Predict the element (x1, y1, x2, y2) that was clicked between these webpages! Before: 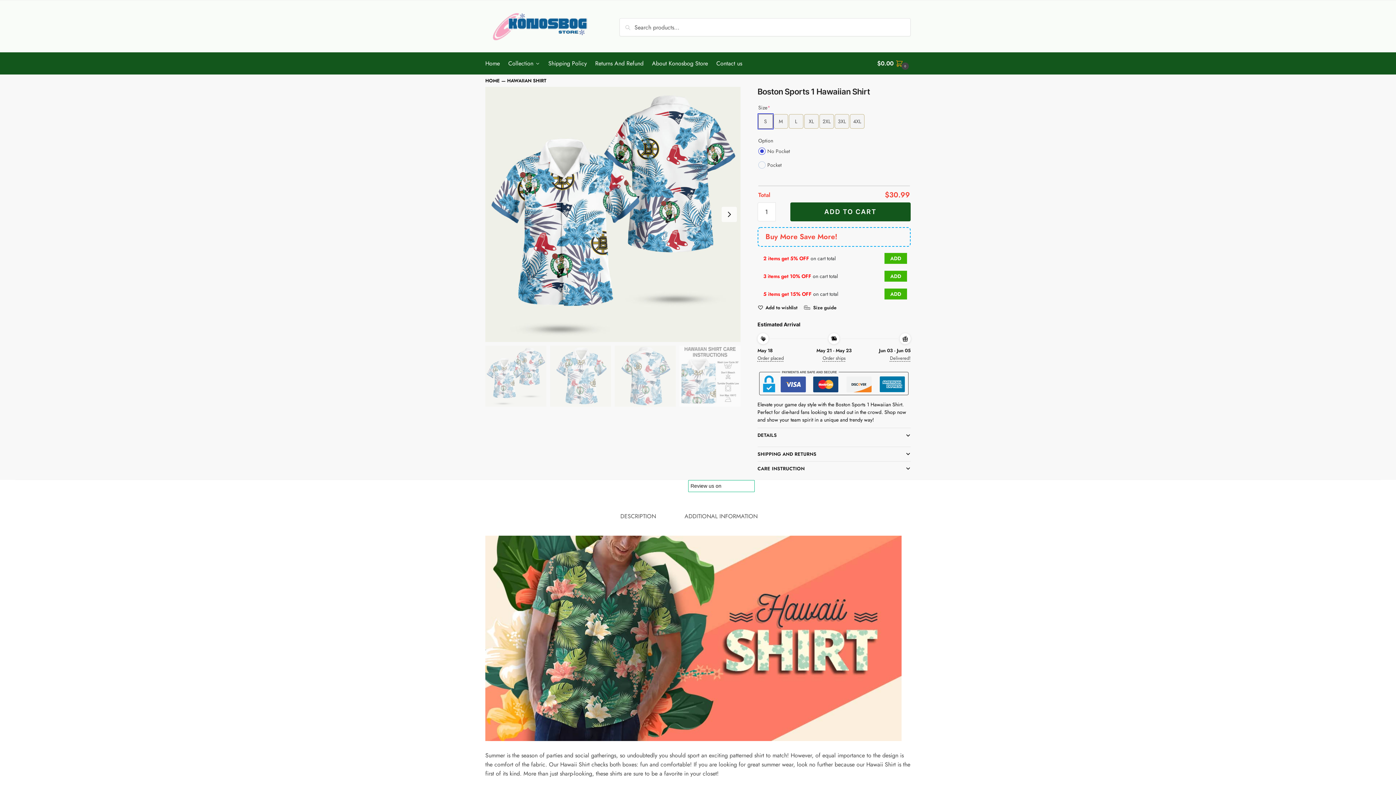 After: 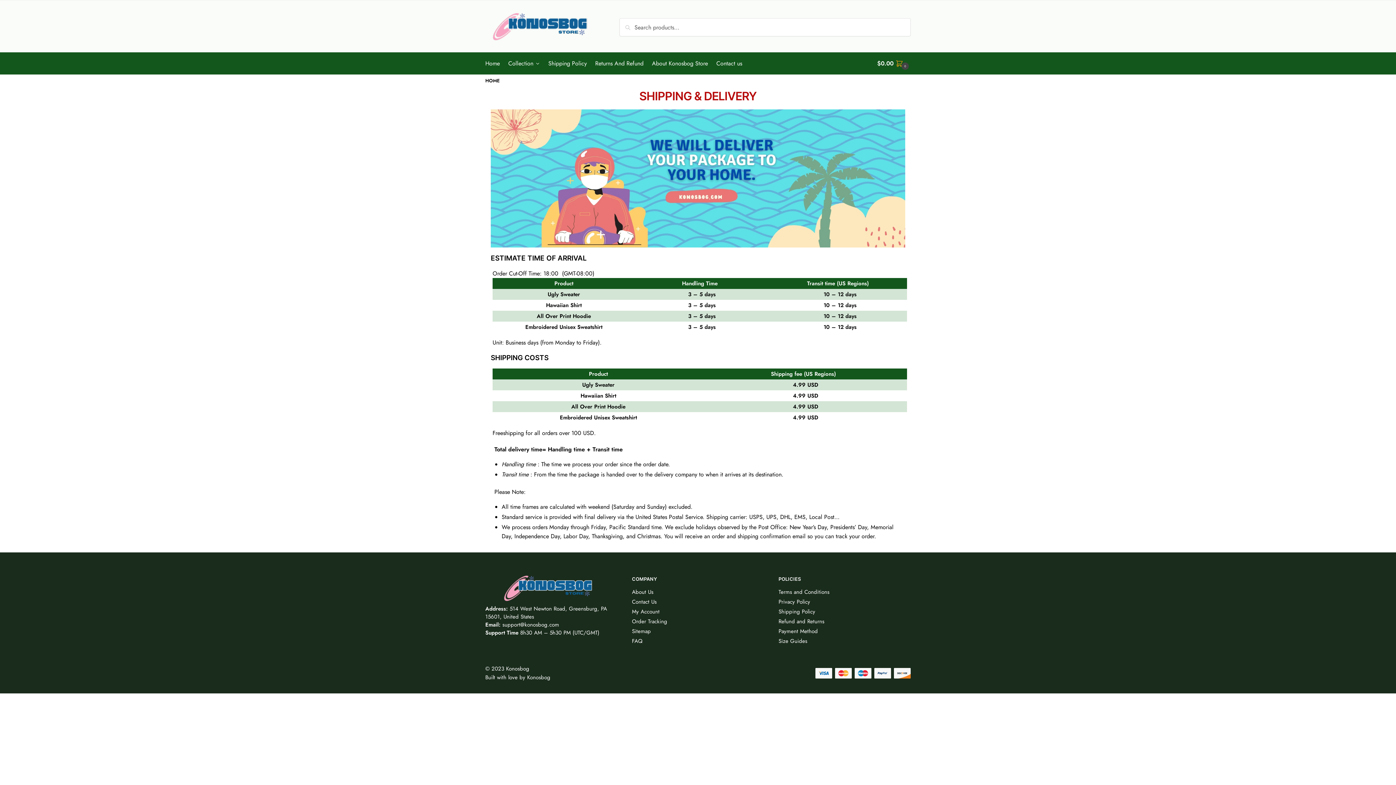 Action: label: Shipping Policy bbox: (545, 52, 590, 74)